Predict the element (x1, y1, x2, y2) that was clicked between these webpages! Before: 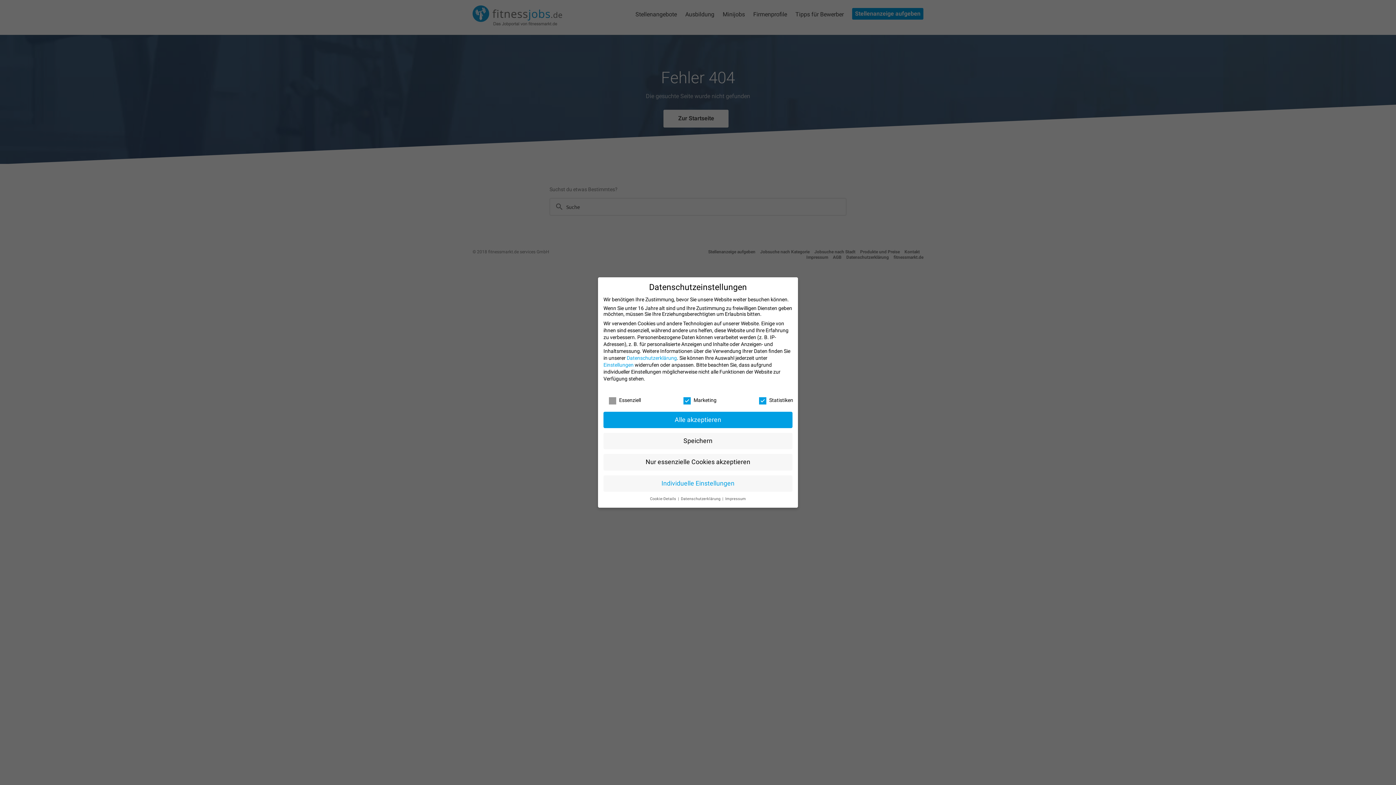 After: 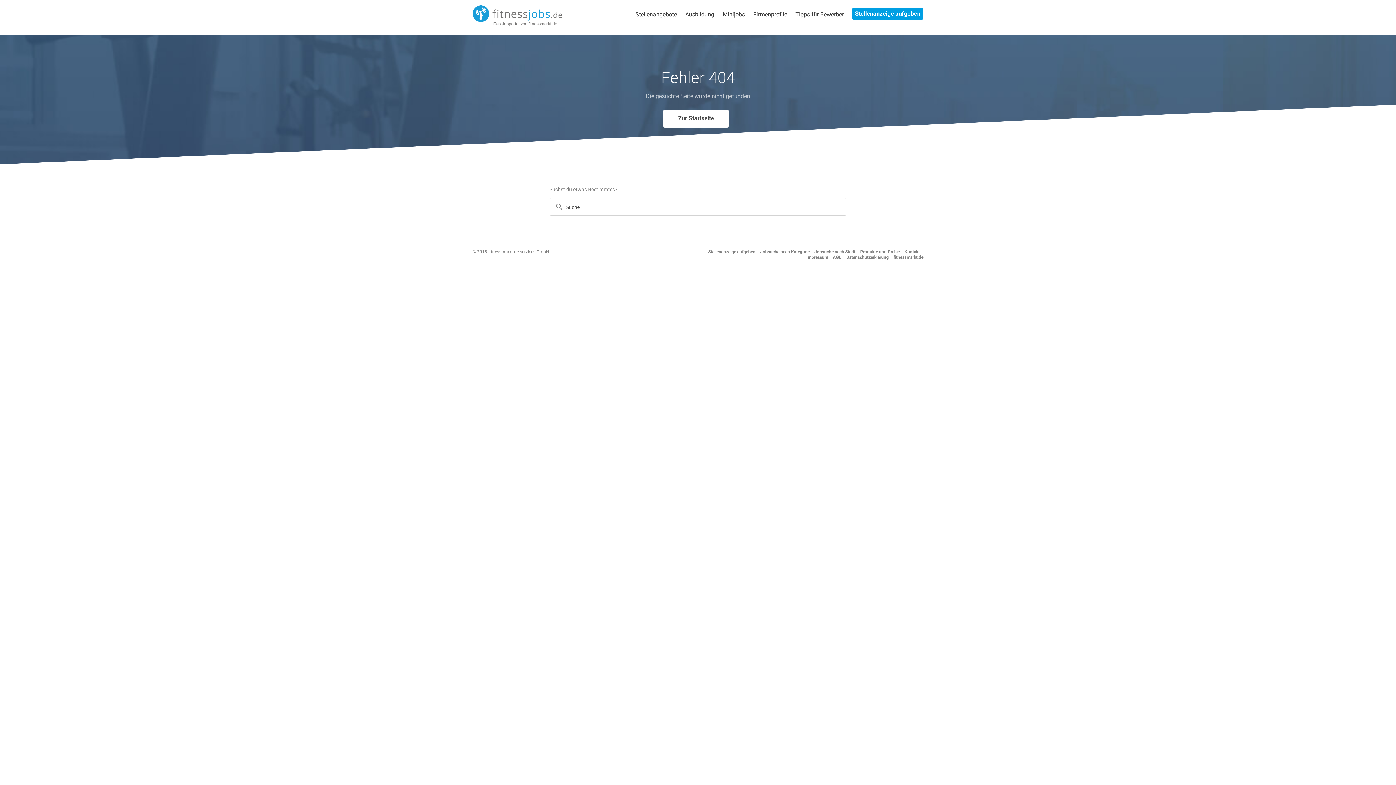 Action: bbox: (603, 433, 792, 449) label: Speichern